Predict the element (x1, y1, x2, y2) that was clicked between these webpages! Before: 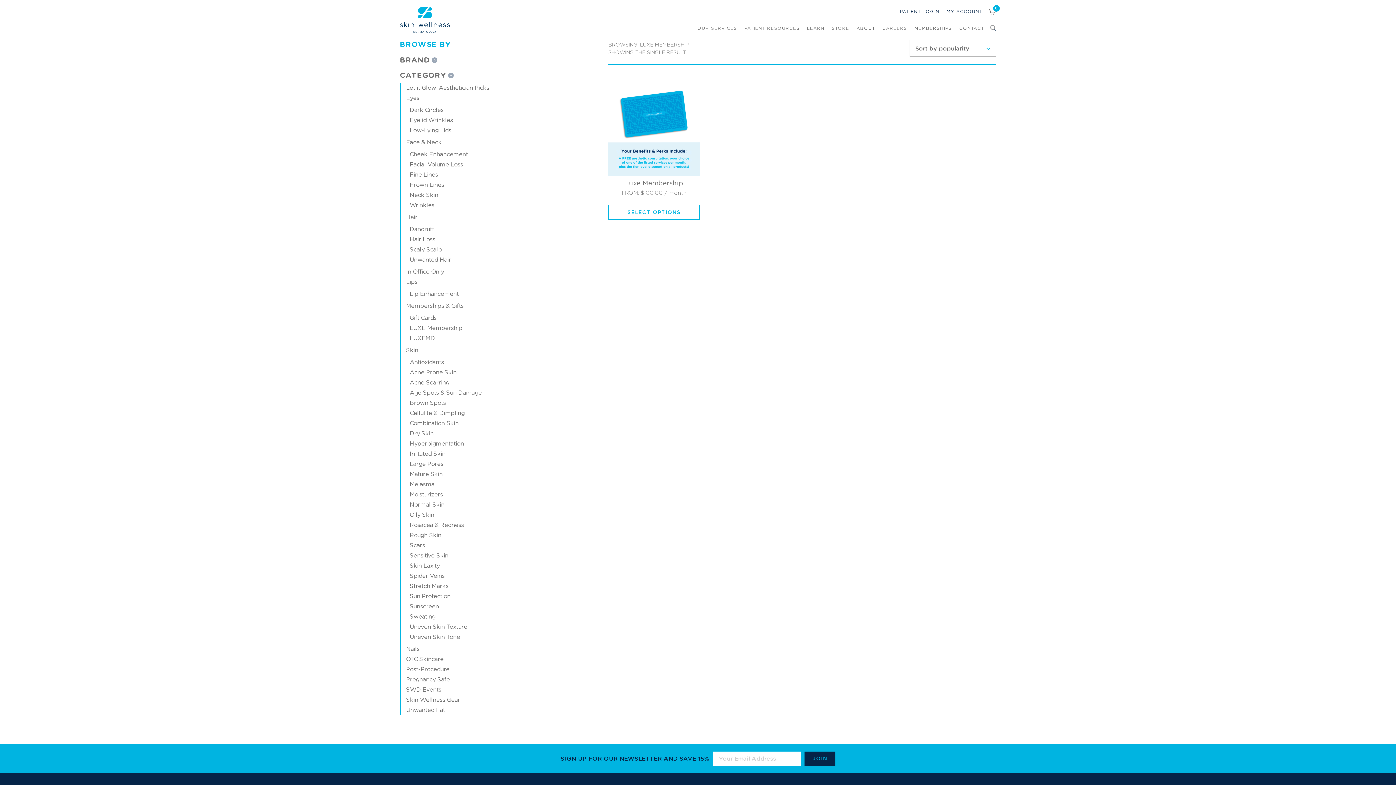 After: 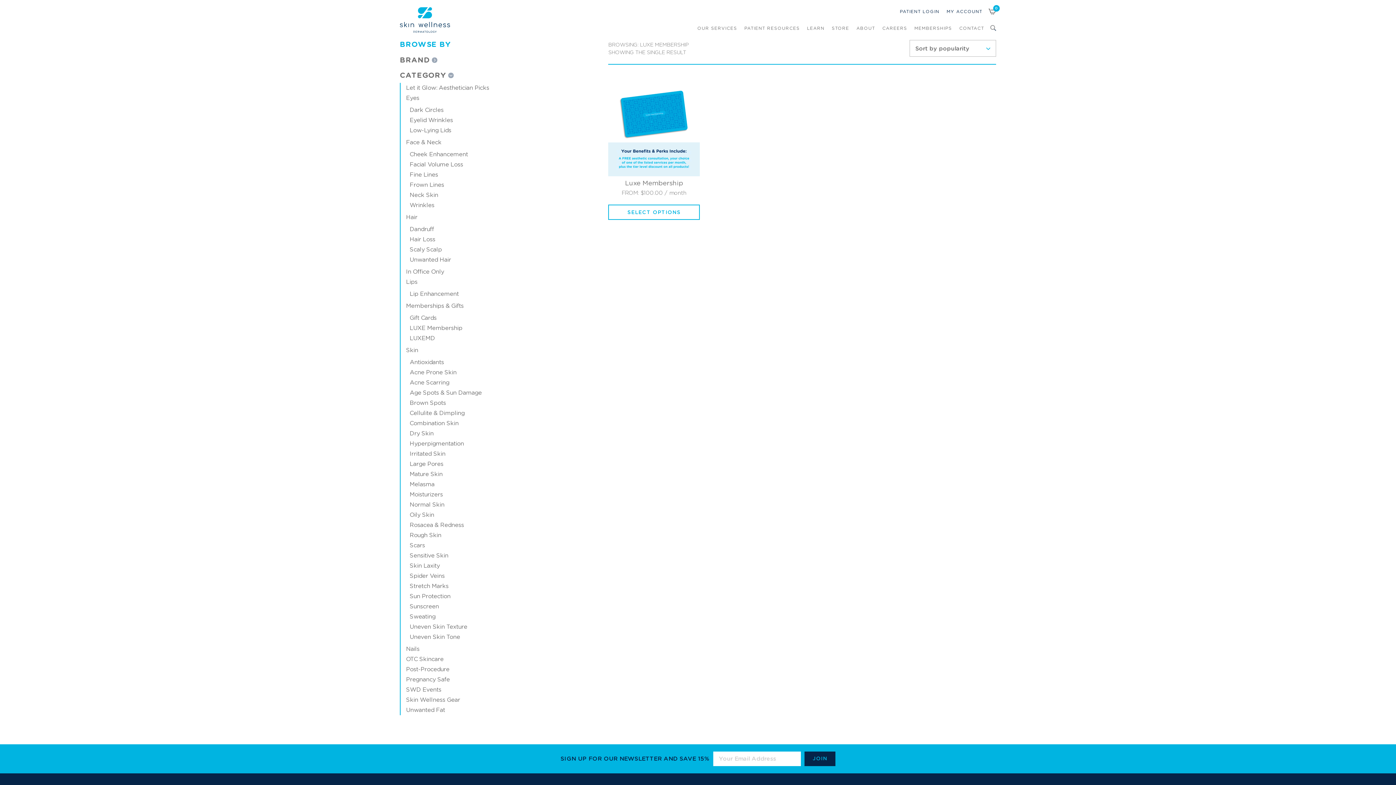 Action: label: LUXE Membership bbox: (409, 323, 462, 333)